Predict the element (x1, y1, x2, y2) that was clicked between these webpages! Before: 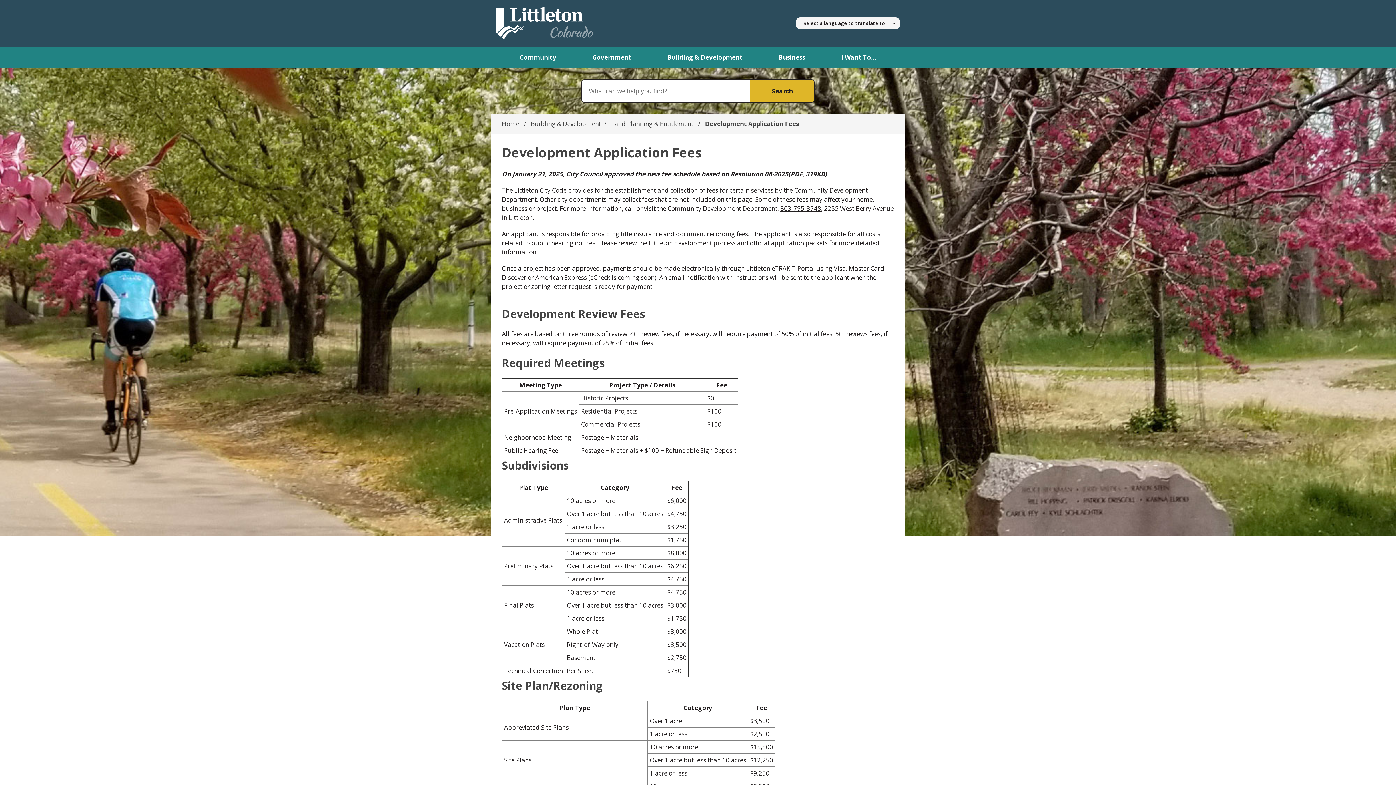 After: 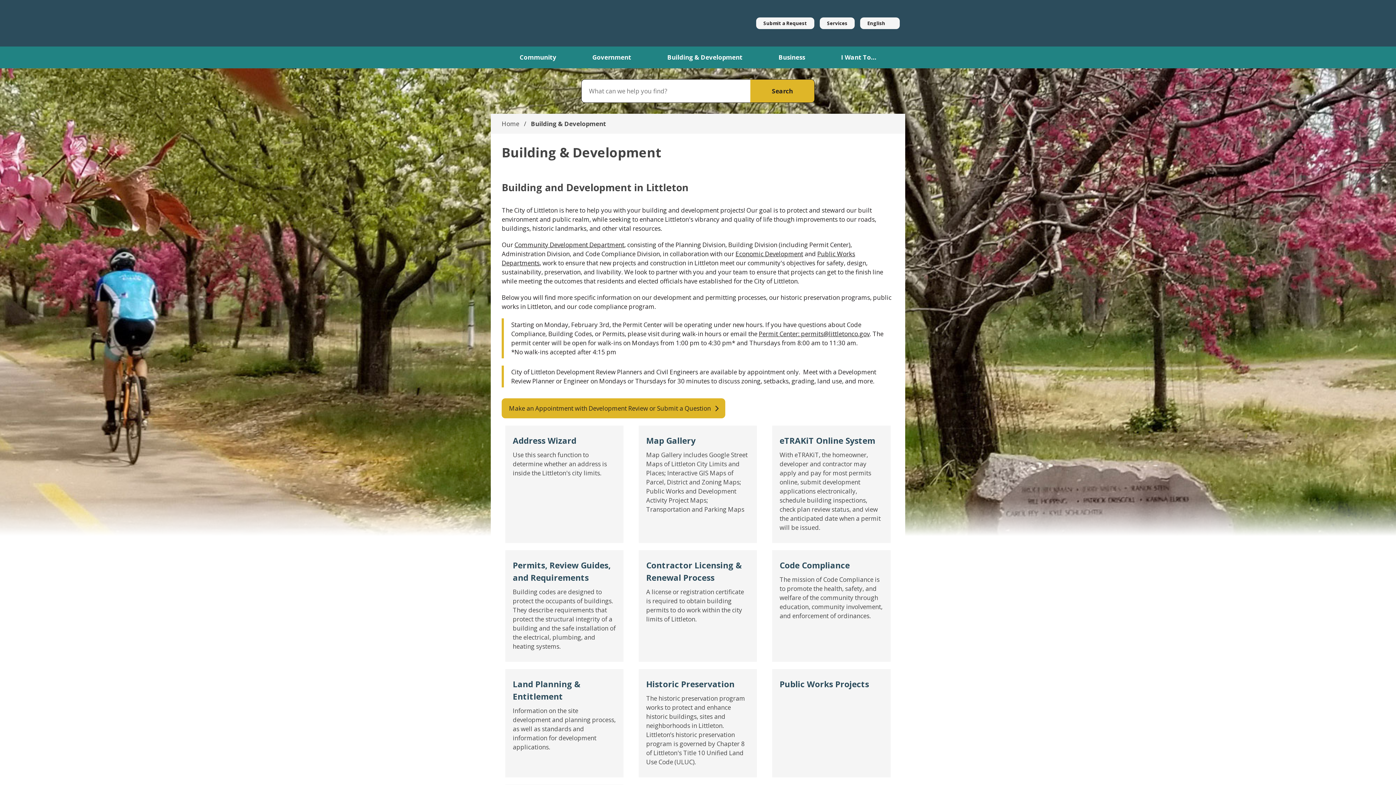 Action: label: Building & Development bbox: (530, 119, 601, 128)